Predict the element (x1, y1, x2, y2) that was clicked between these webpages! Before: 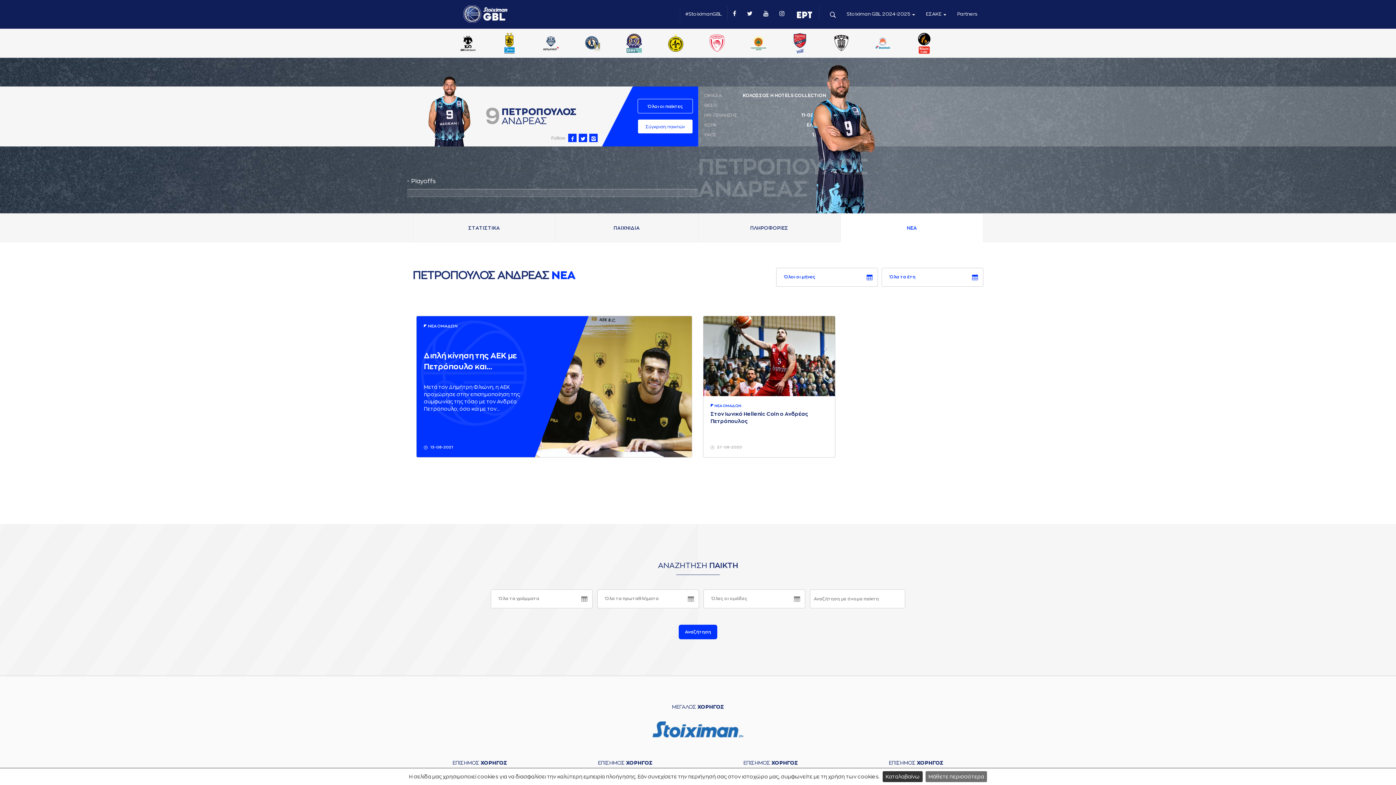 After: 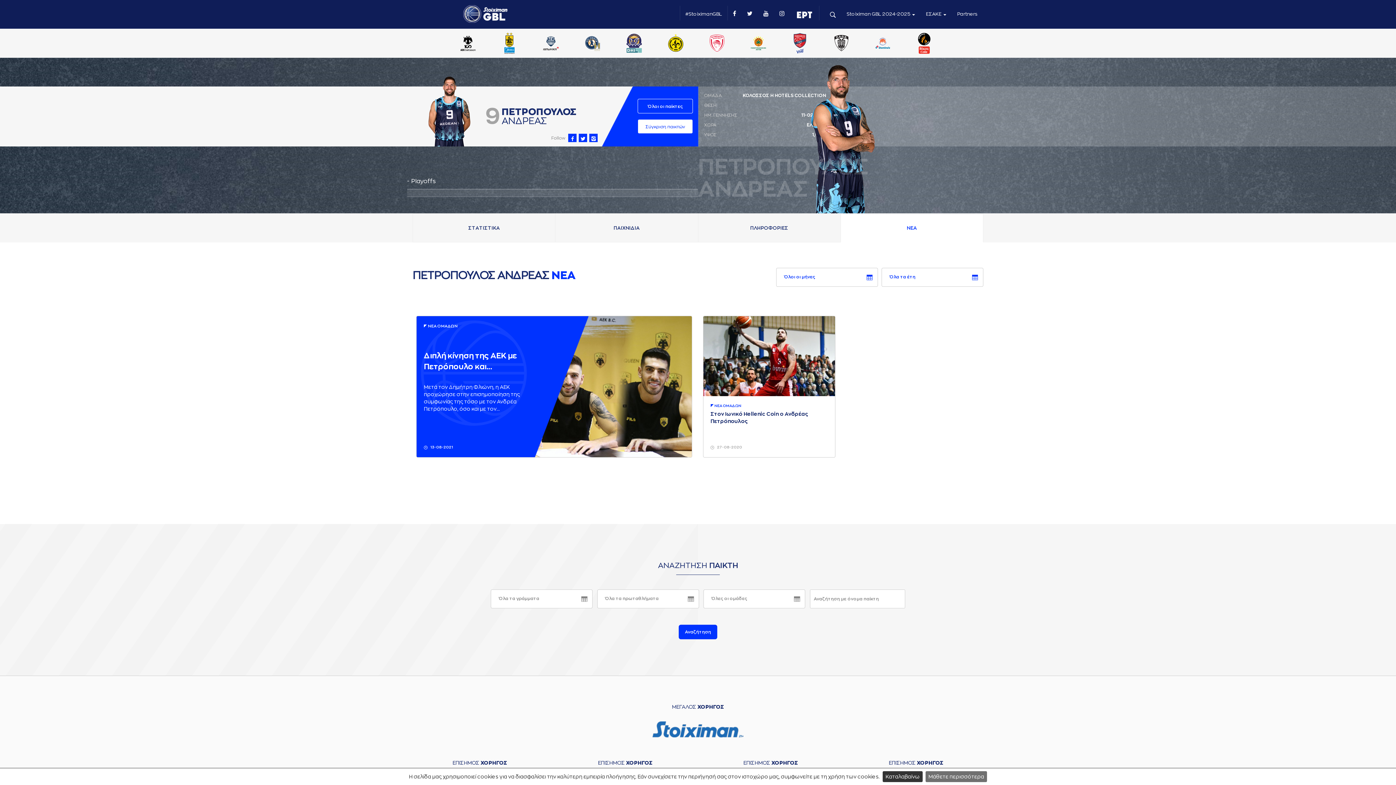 Action: bbox: (727, 0, 741, 28)